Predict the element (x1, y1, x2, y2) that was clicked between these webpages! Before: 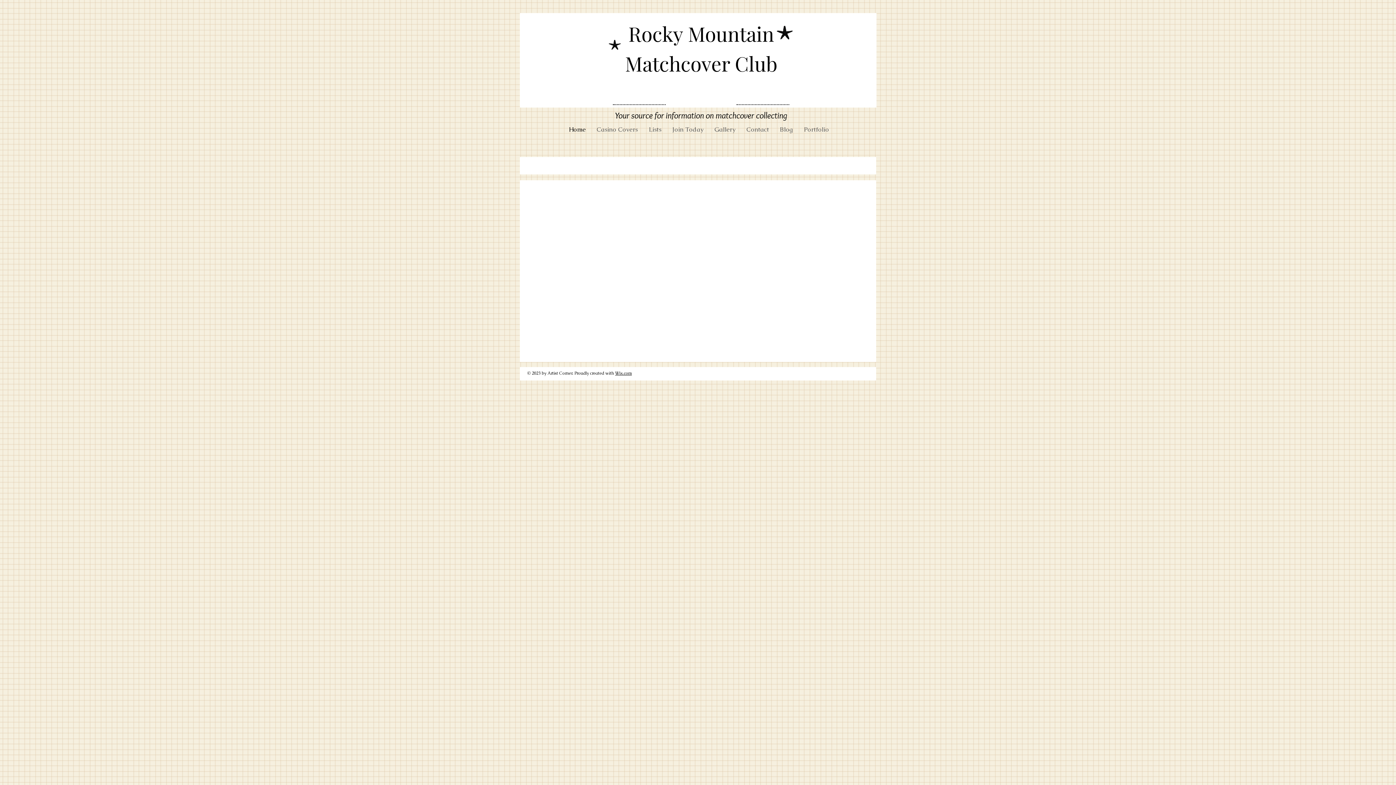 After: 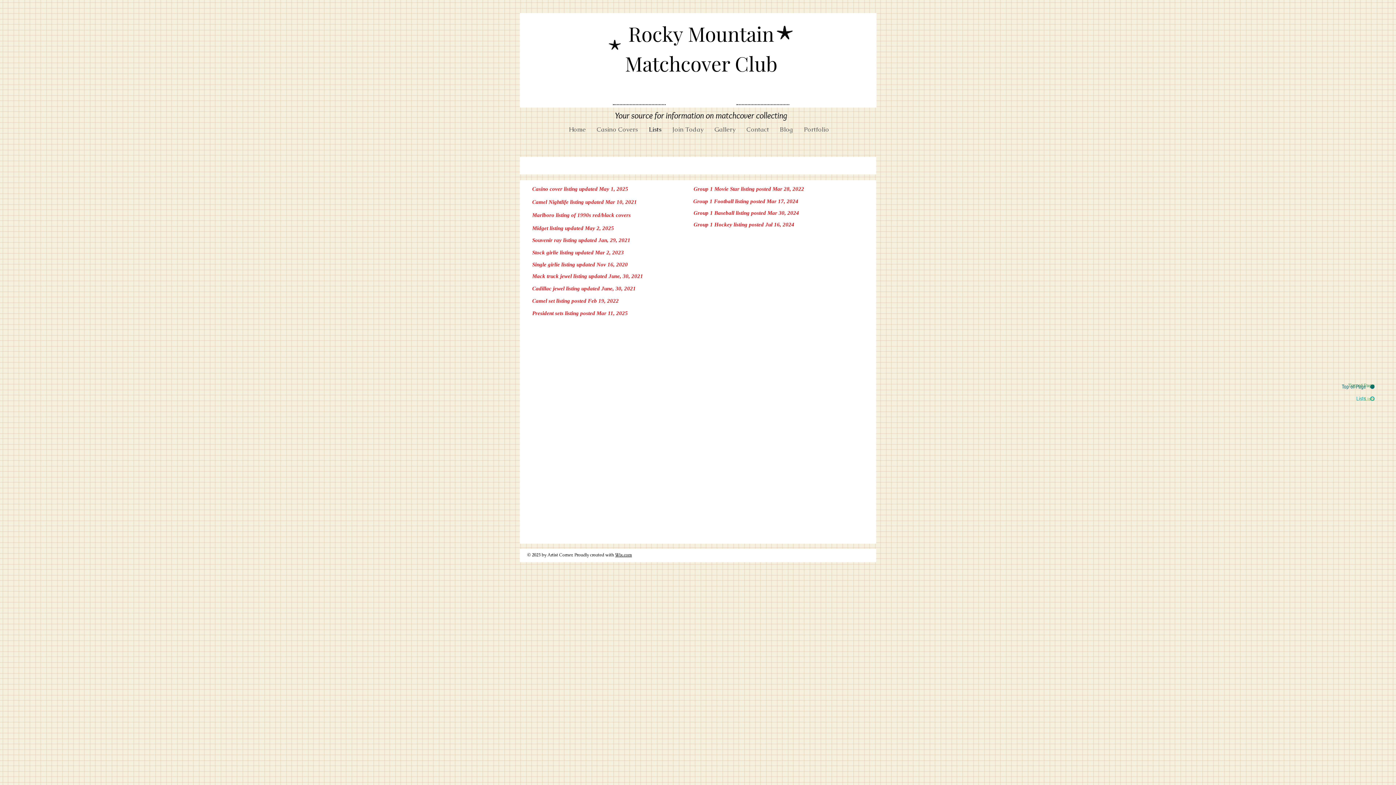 Action: label: Lists bbox: (643, 114, 667, 145)